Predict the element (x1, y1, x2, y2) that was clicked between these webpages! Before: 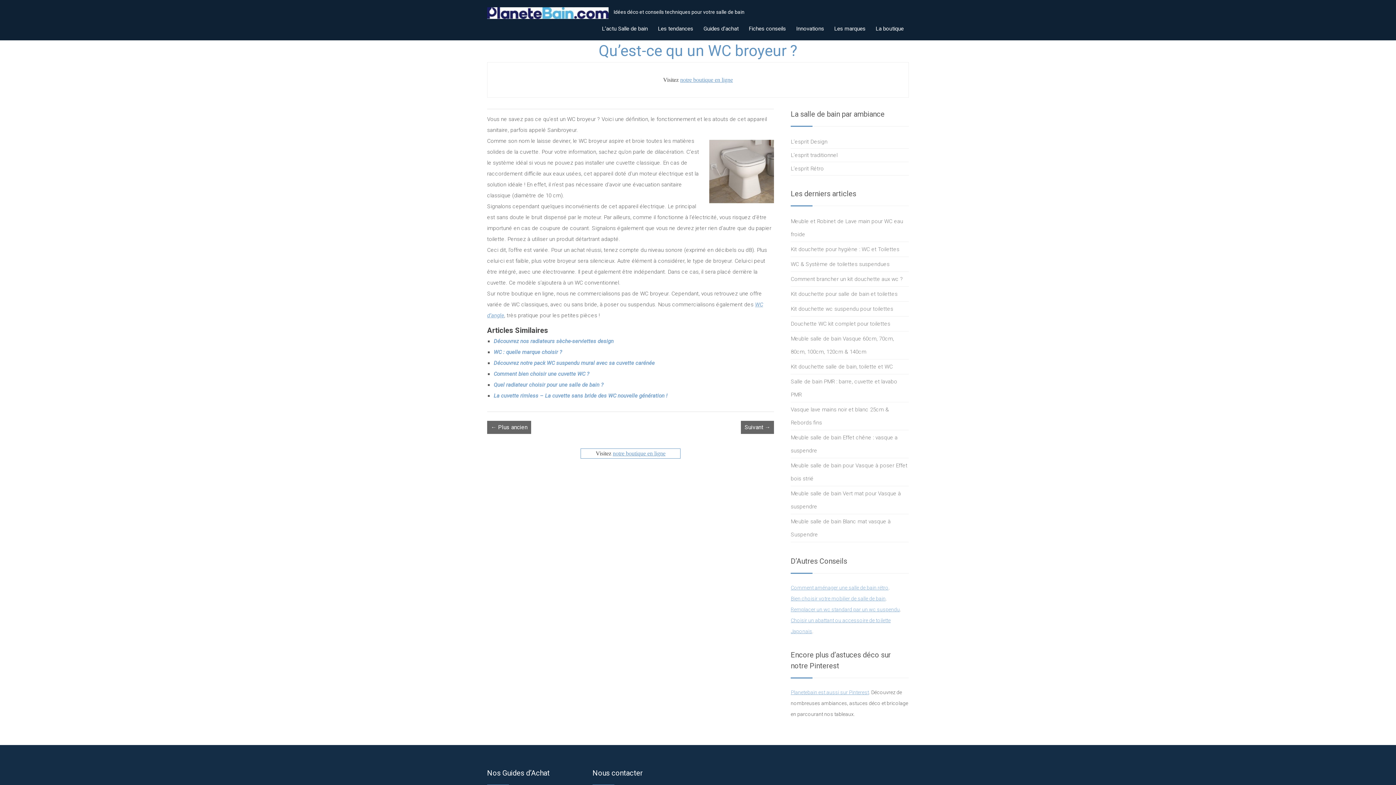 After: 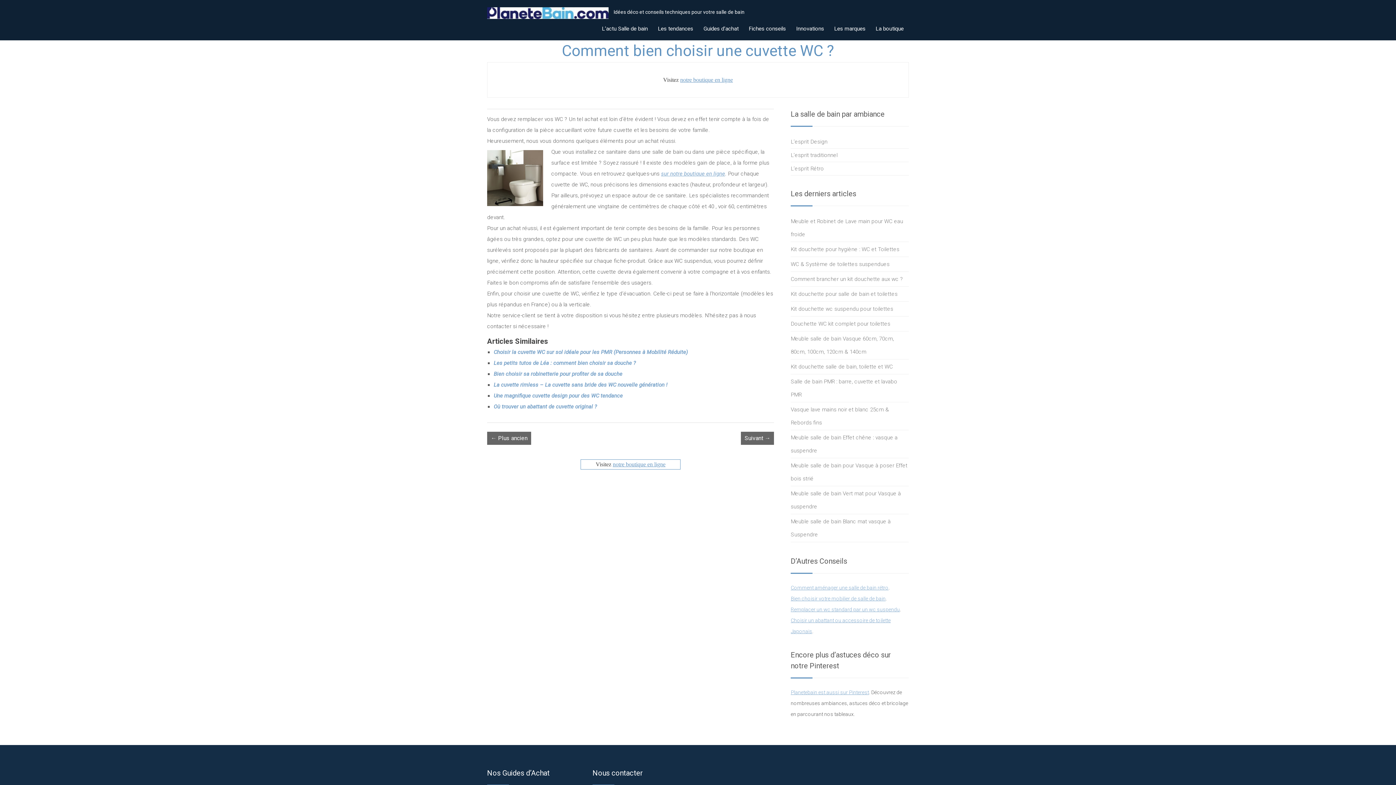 Action: bbox: (493, 370, 589, 377) label: Comment bien choisir une cuvette WC ?